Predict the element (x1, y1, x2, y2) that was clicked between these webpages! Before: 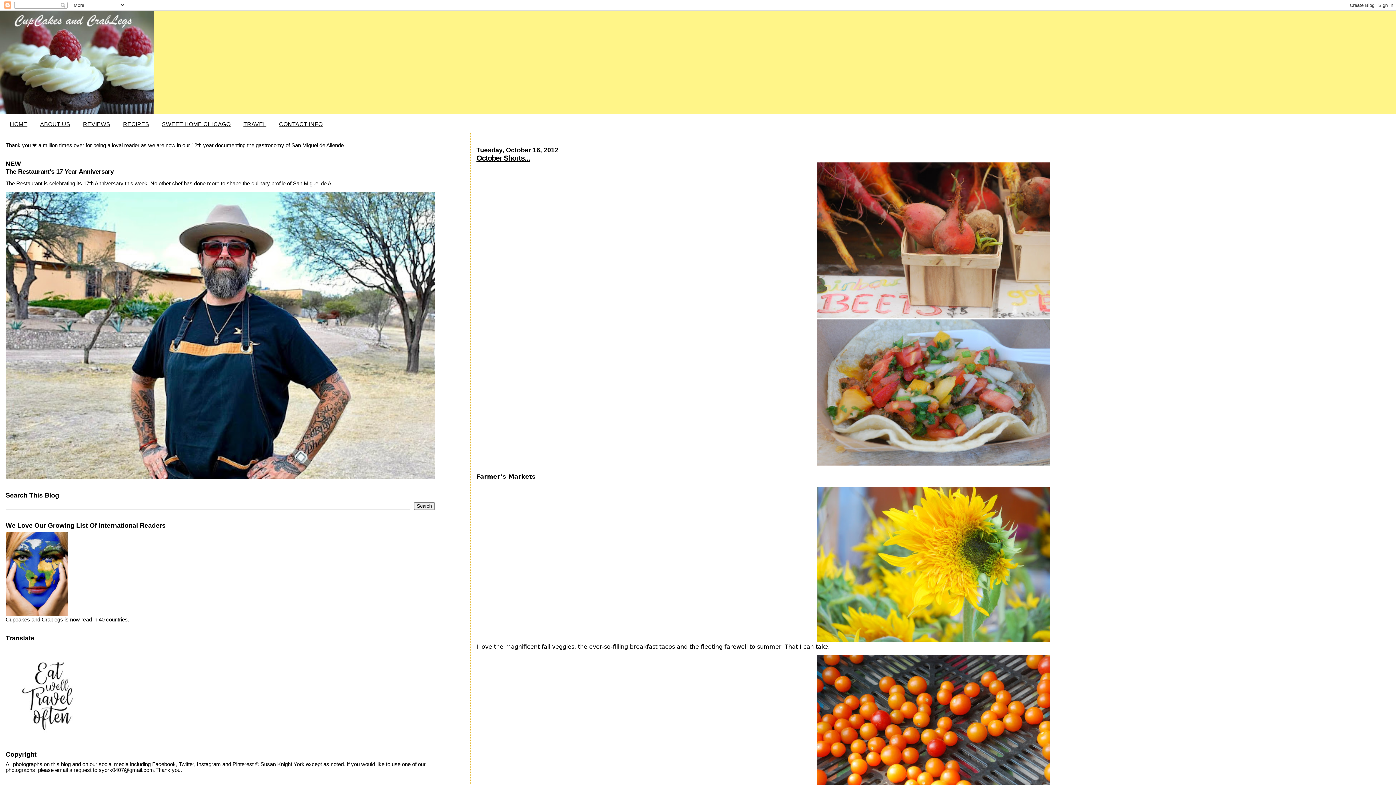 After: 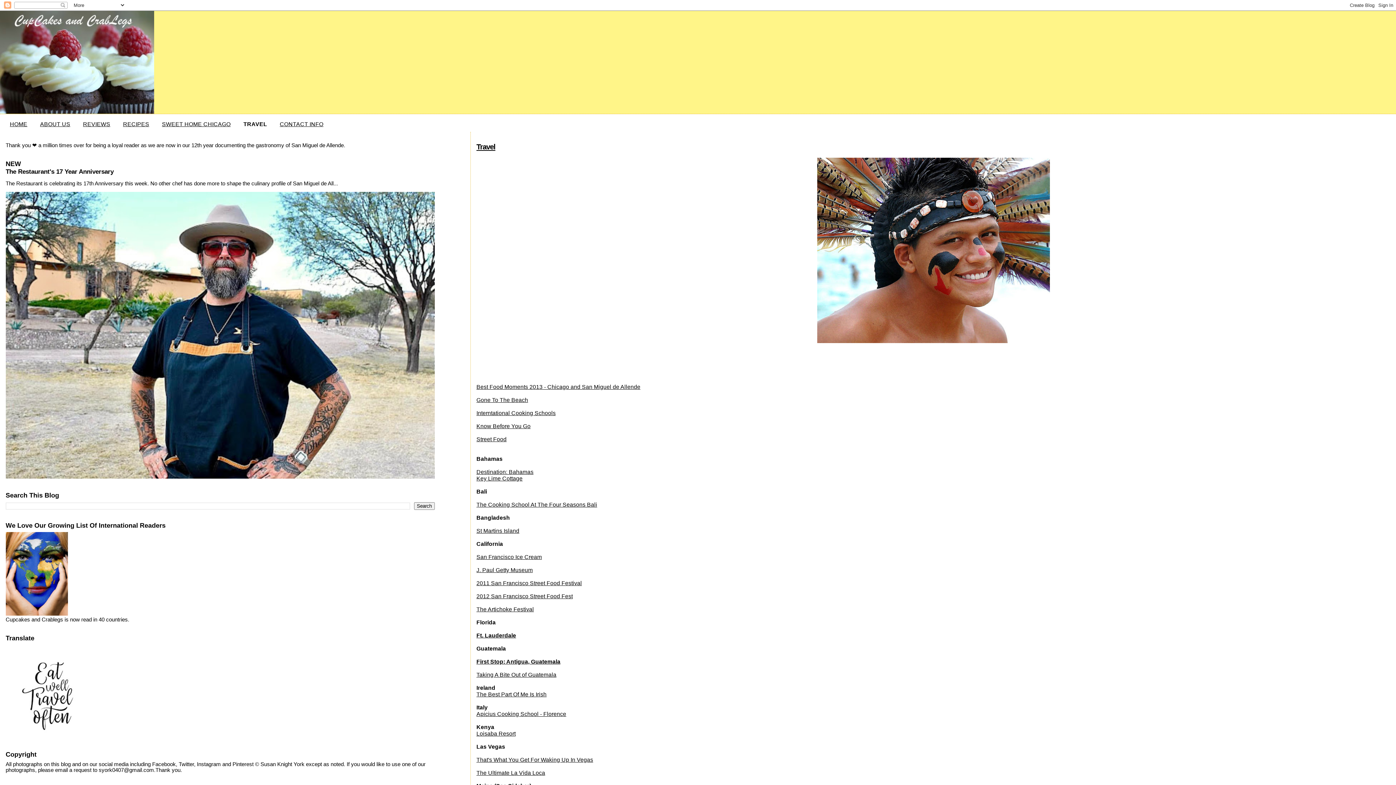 Action: bbox: (243, 121, 266, 127) label: TRAVEL